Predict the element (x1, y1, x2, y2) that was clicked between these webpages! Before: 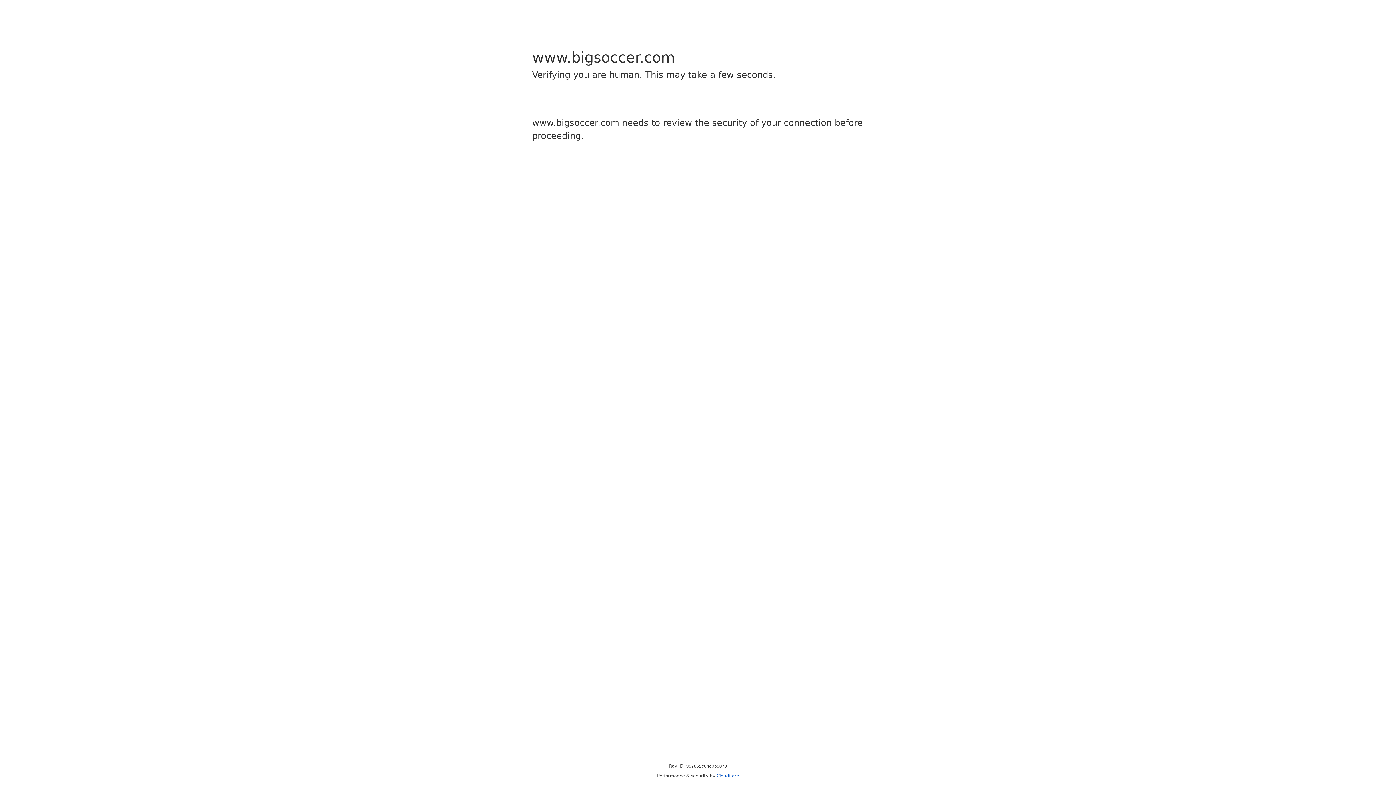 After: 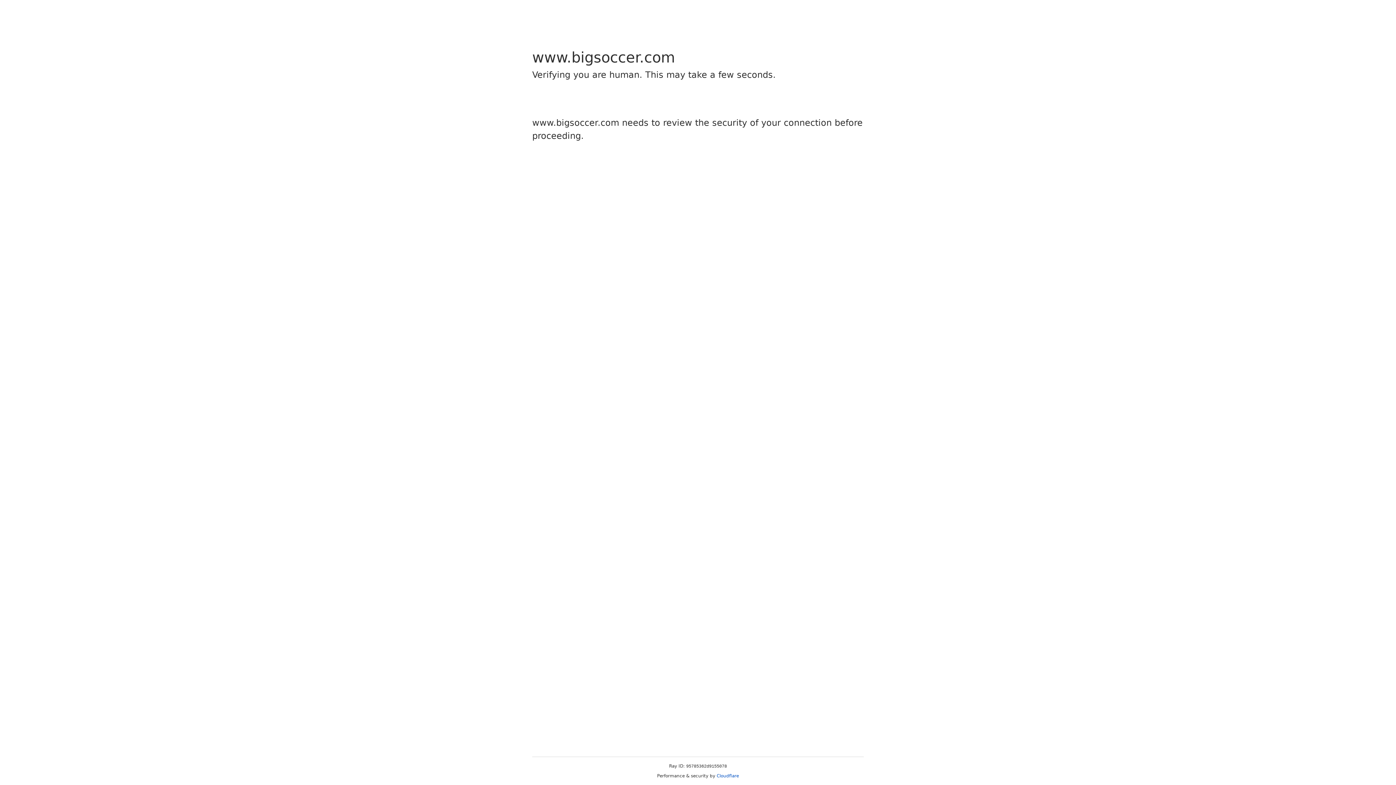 Action: label: Cloudflare bbox: (716, 773, 739, 778)